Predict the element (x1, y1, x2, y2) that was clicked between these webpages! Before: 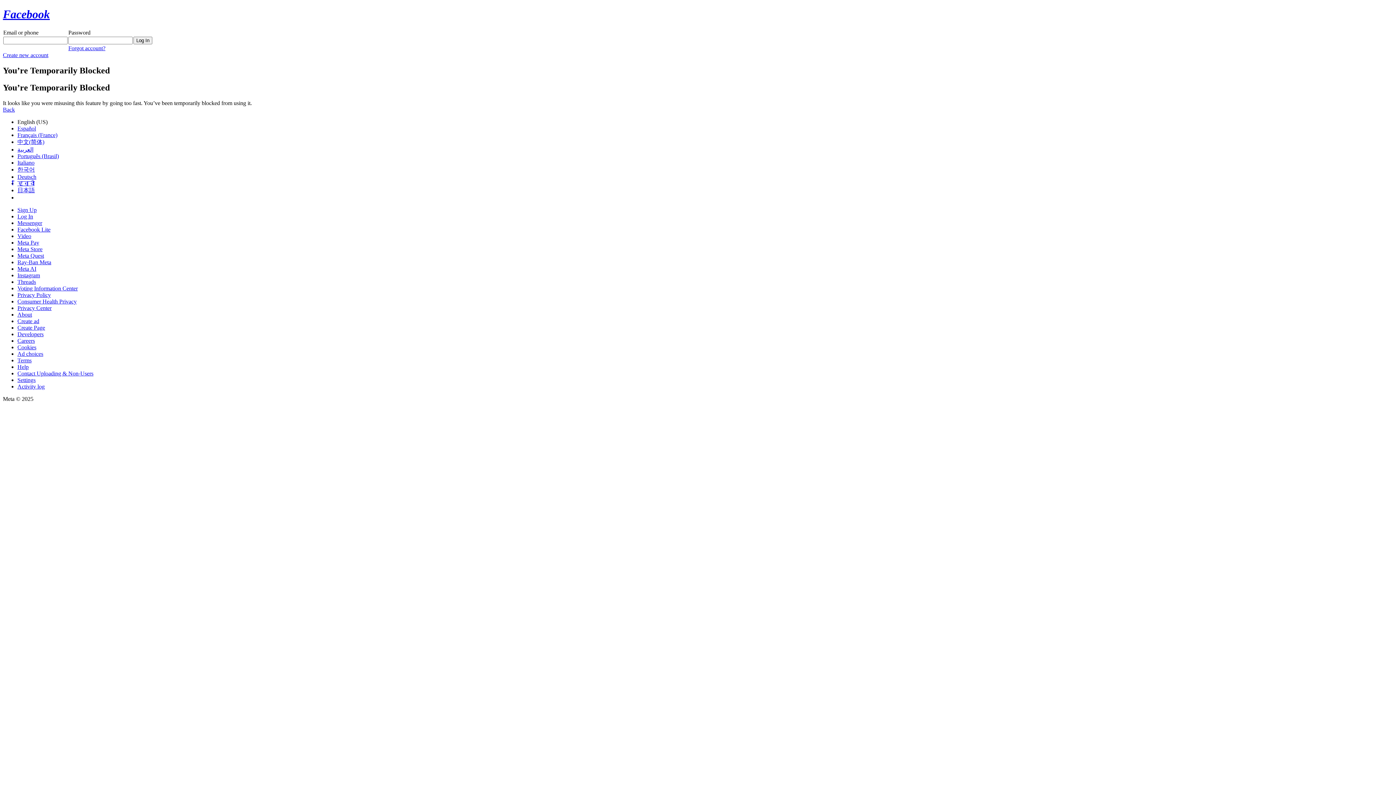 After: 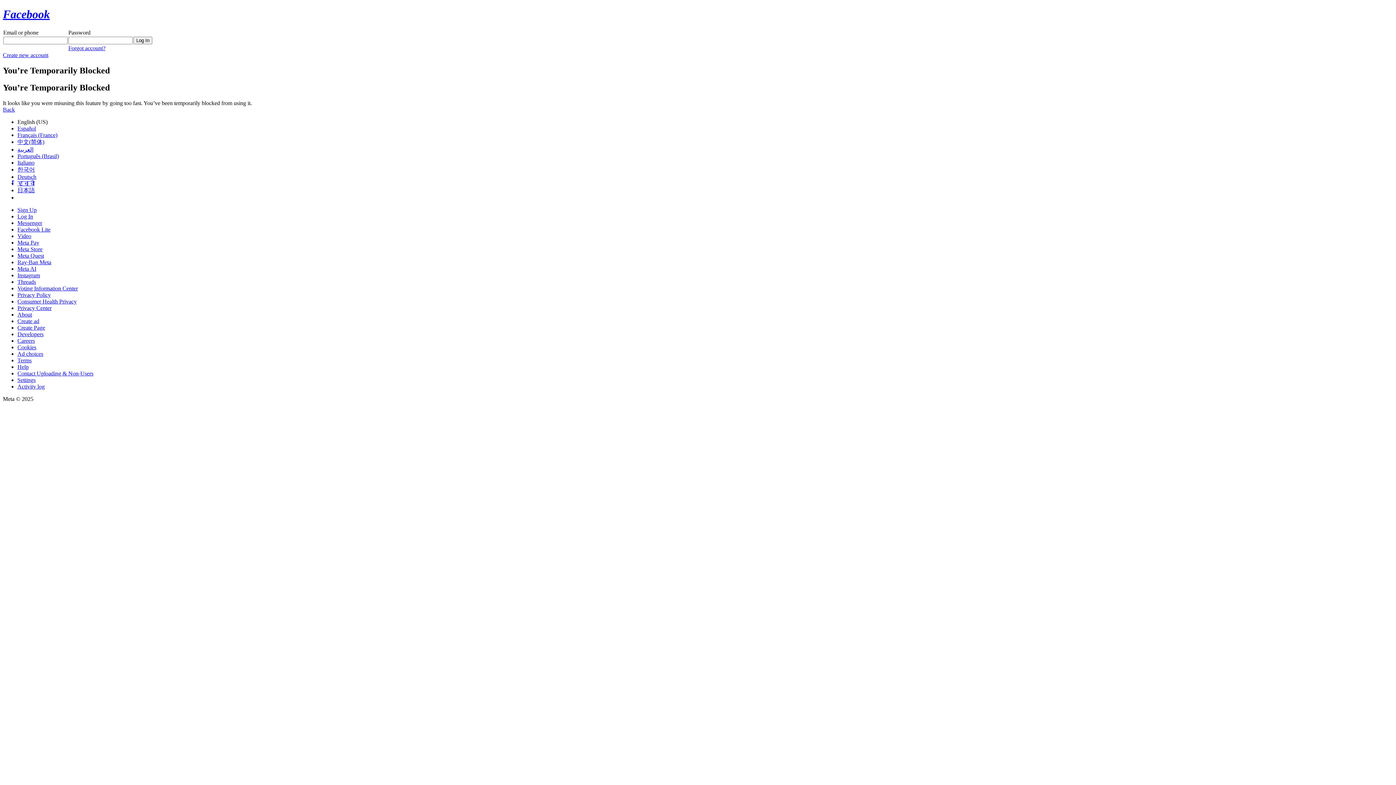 Action: bbox: (17, 259, 51, 265) label: Ray-Ban Meta